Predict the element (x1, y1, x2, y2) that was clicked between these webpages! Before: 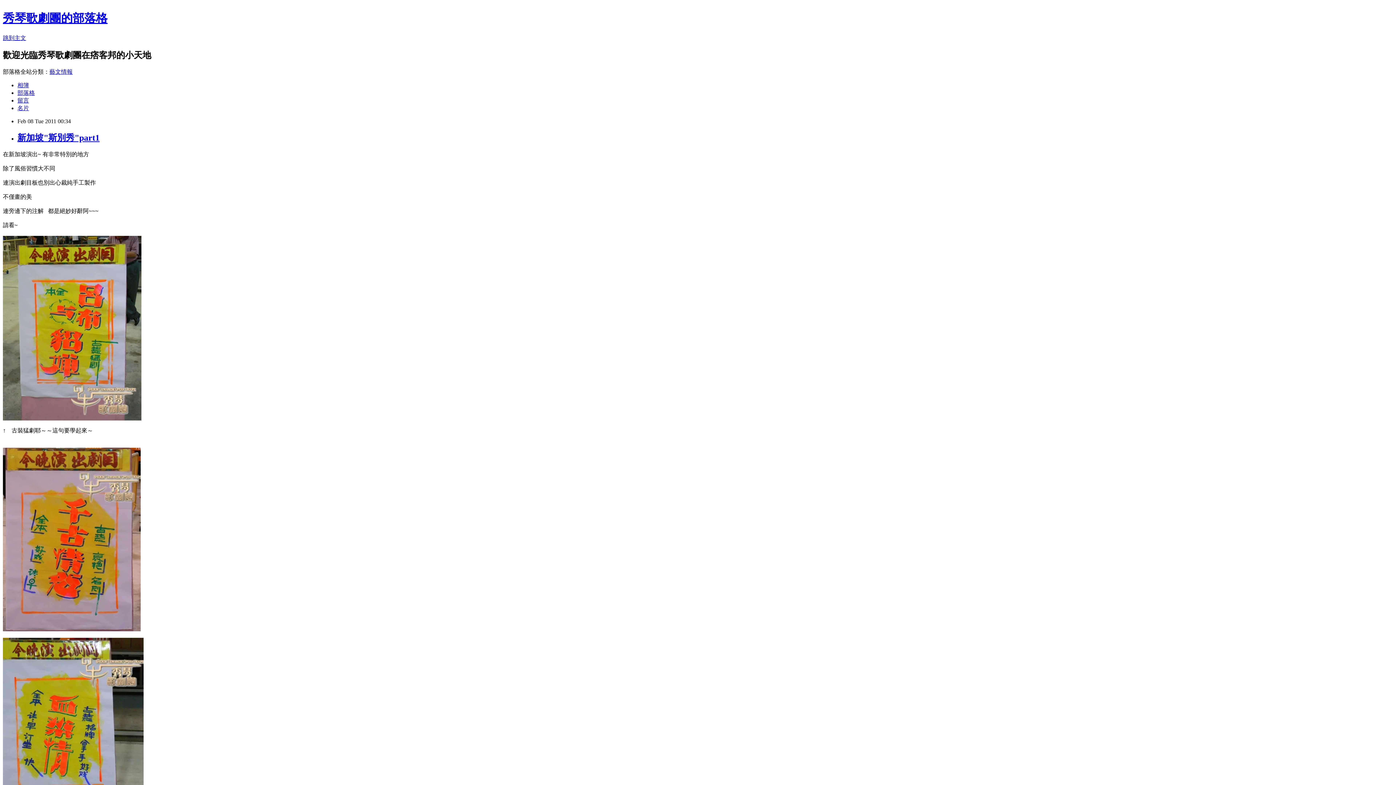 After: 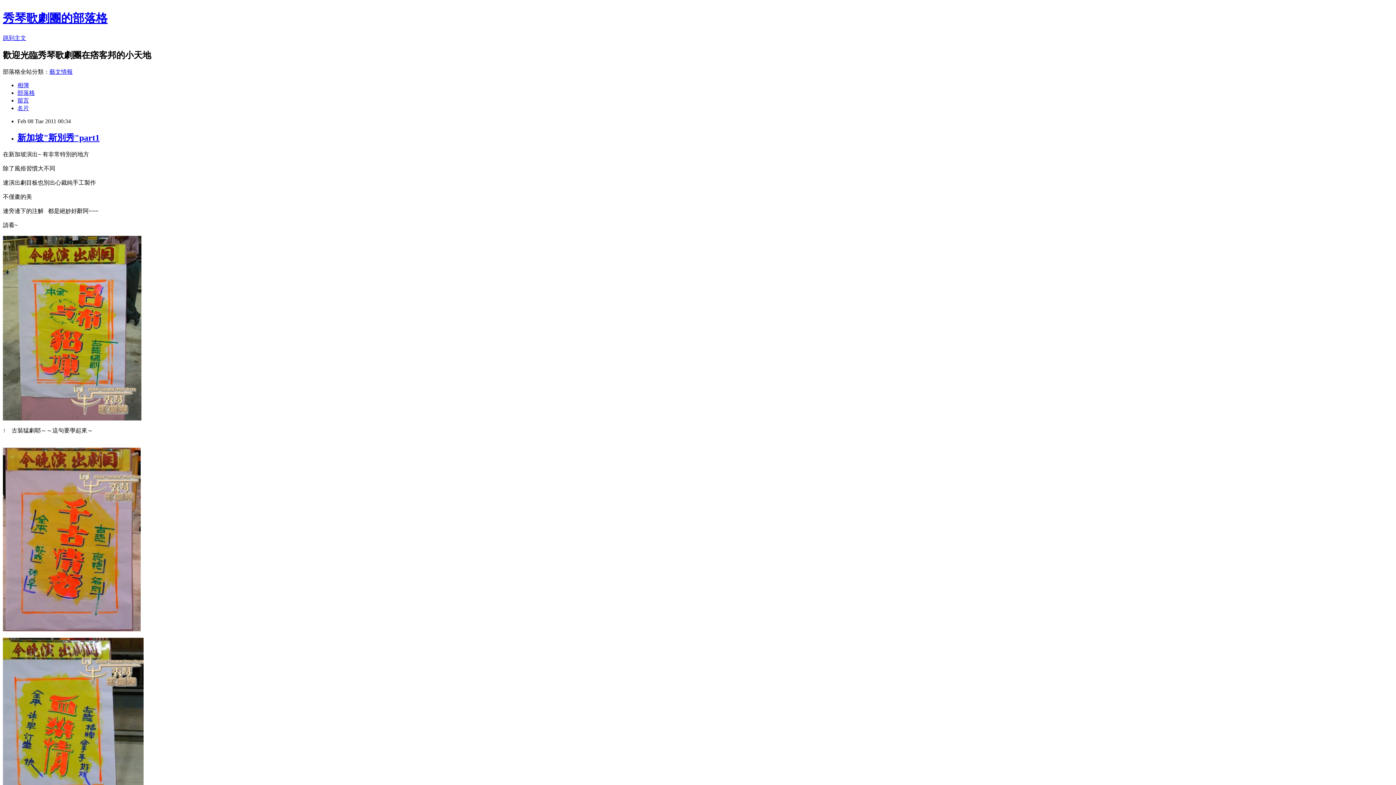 Action: label: 藝文情報 bbox: (49, 68, 72, 74)